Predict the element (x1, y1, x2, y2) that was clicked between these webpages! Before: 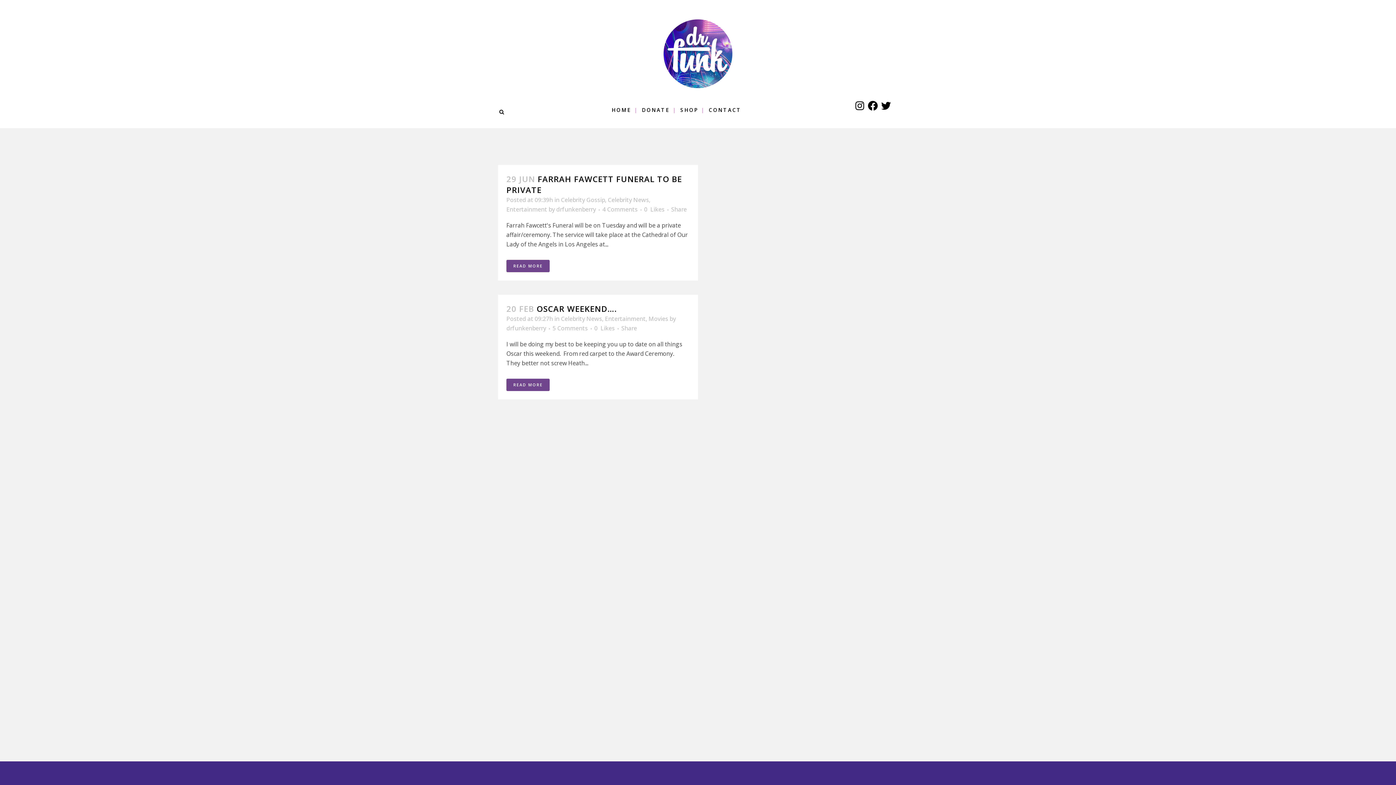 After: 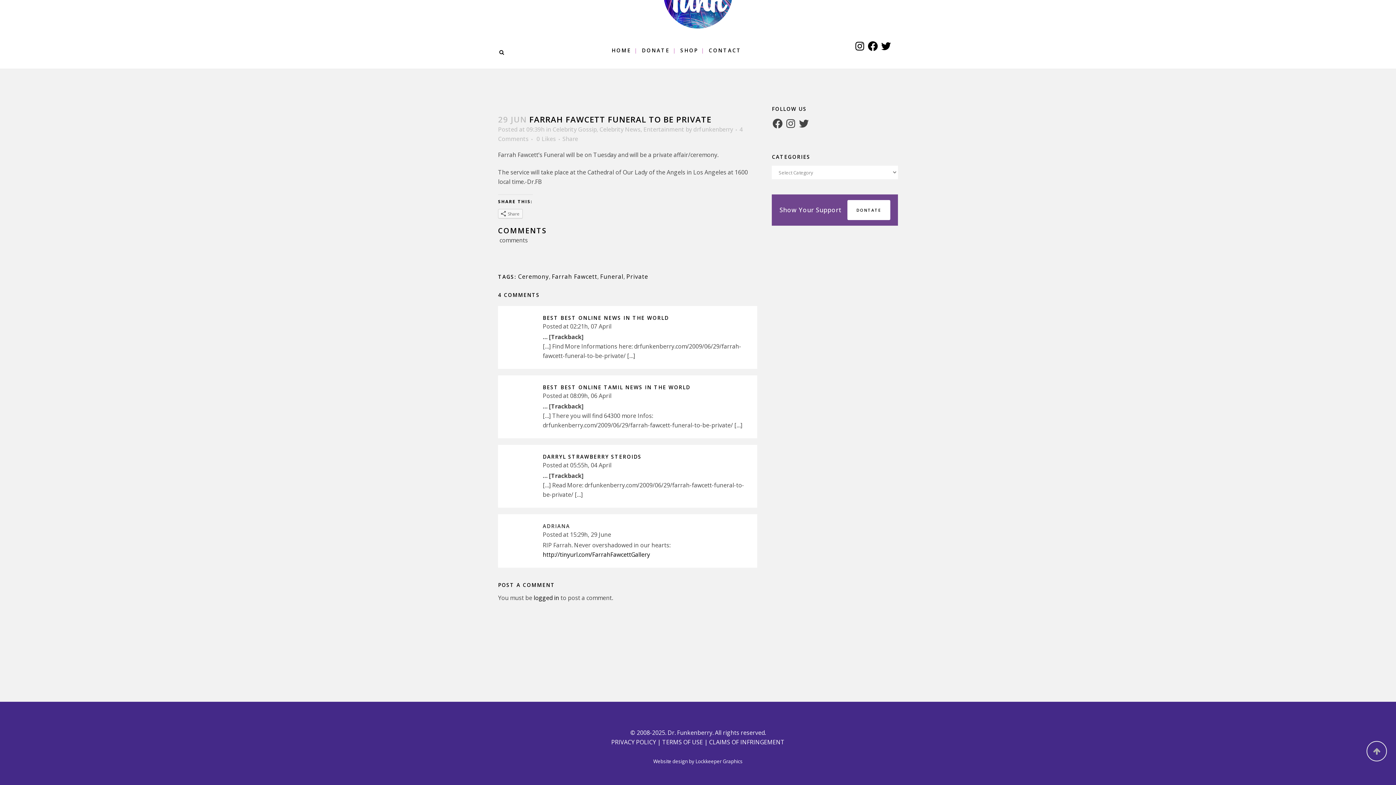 Action: label: 4 Comments bbox: (602, 205, 637, 213)